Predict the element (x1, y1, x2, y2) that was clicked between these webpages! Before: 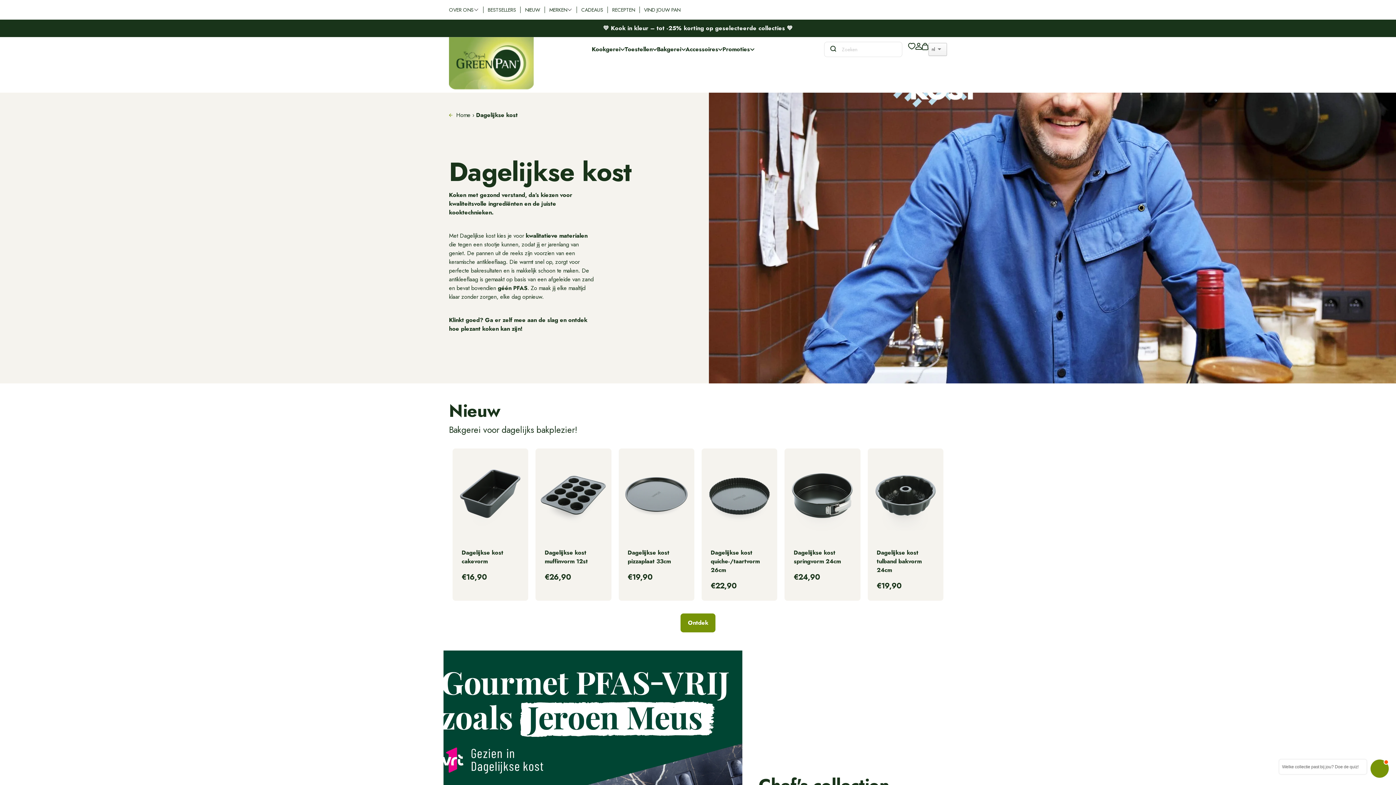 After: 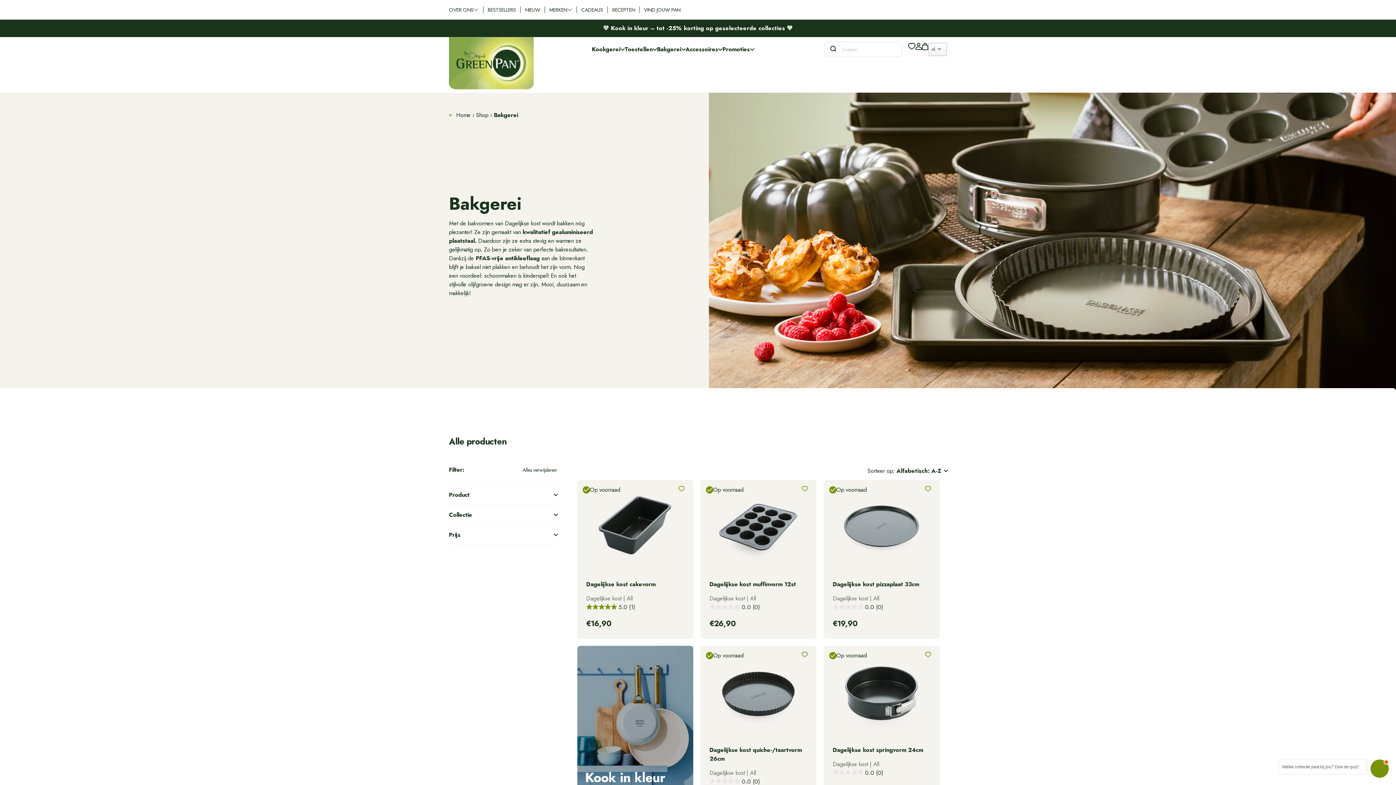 Action: label: Ontdek bbox: (680, 613, 715, 632)